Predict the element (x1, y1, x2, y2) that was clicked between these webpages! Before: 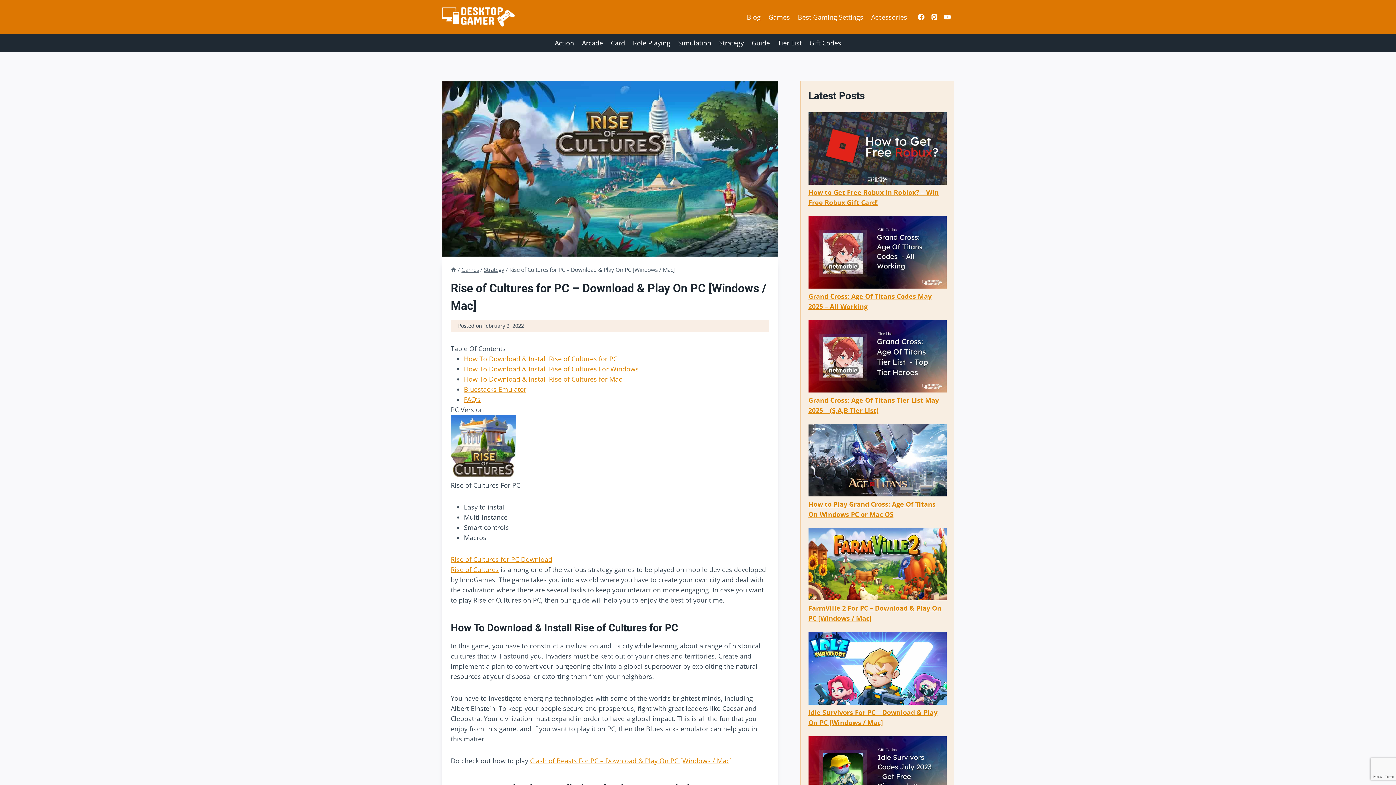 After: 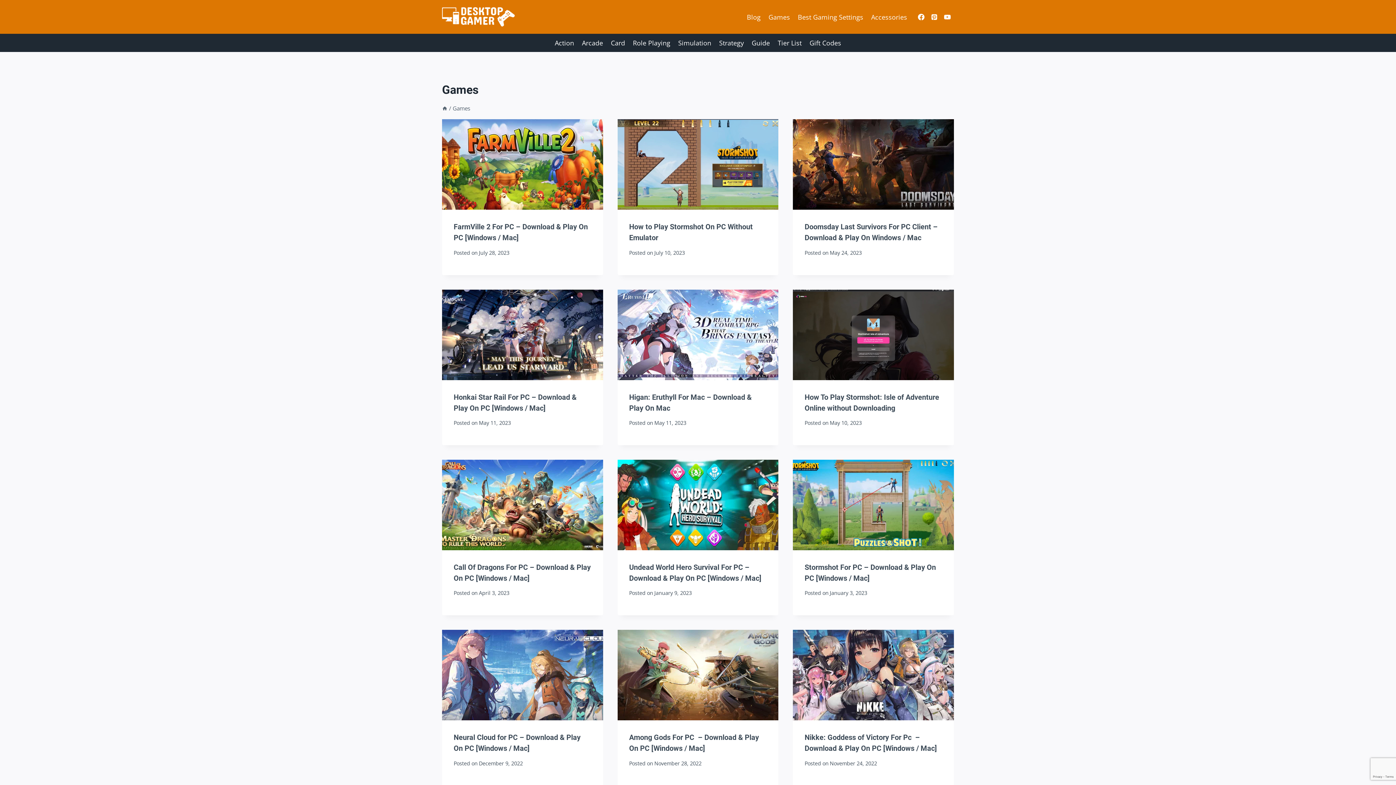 Action: label: Games bbox: (461, 266, 479, 273)